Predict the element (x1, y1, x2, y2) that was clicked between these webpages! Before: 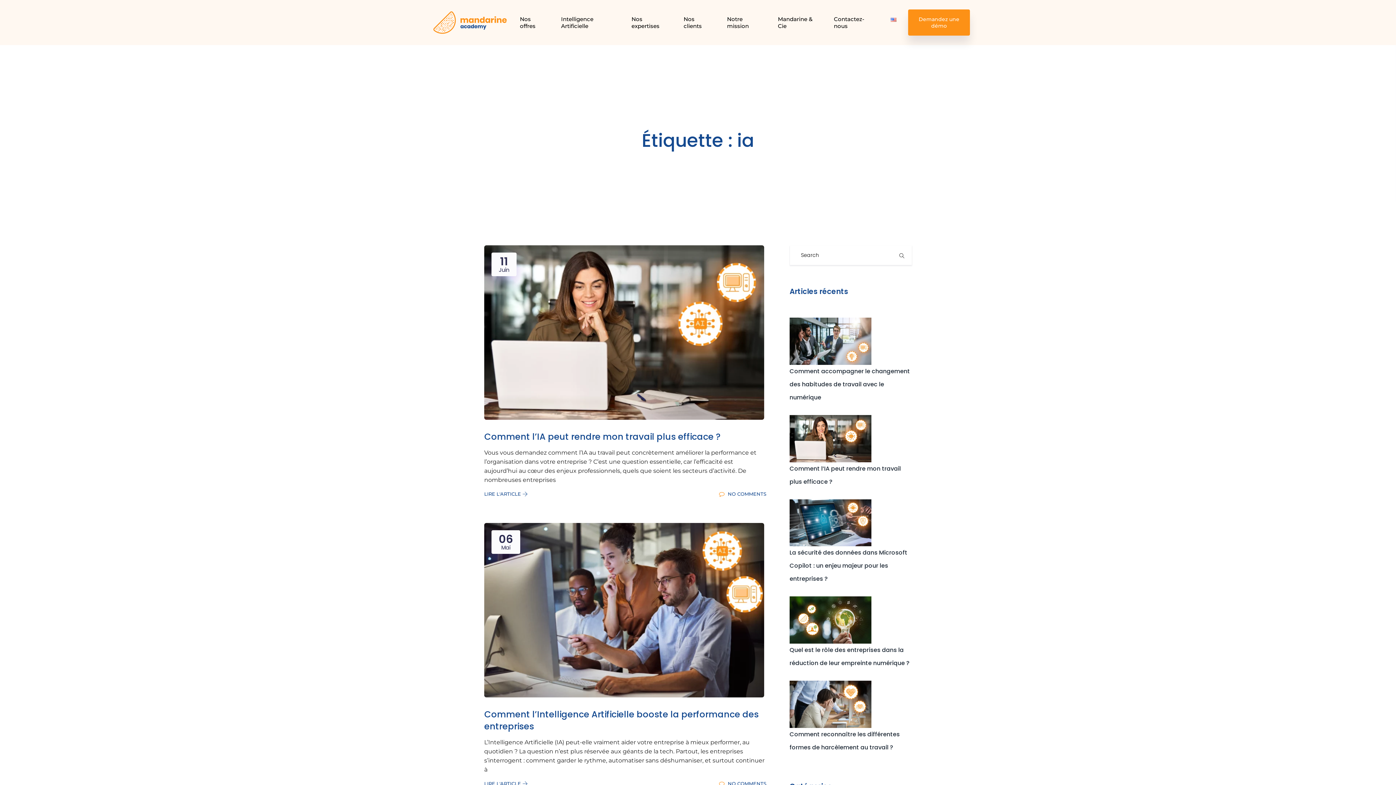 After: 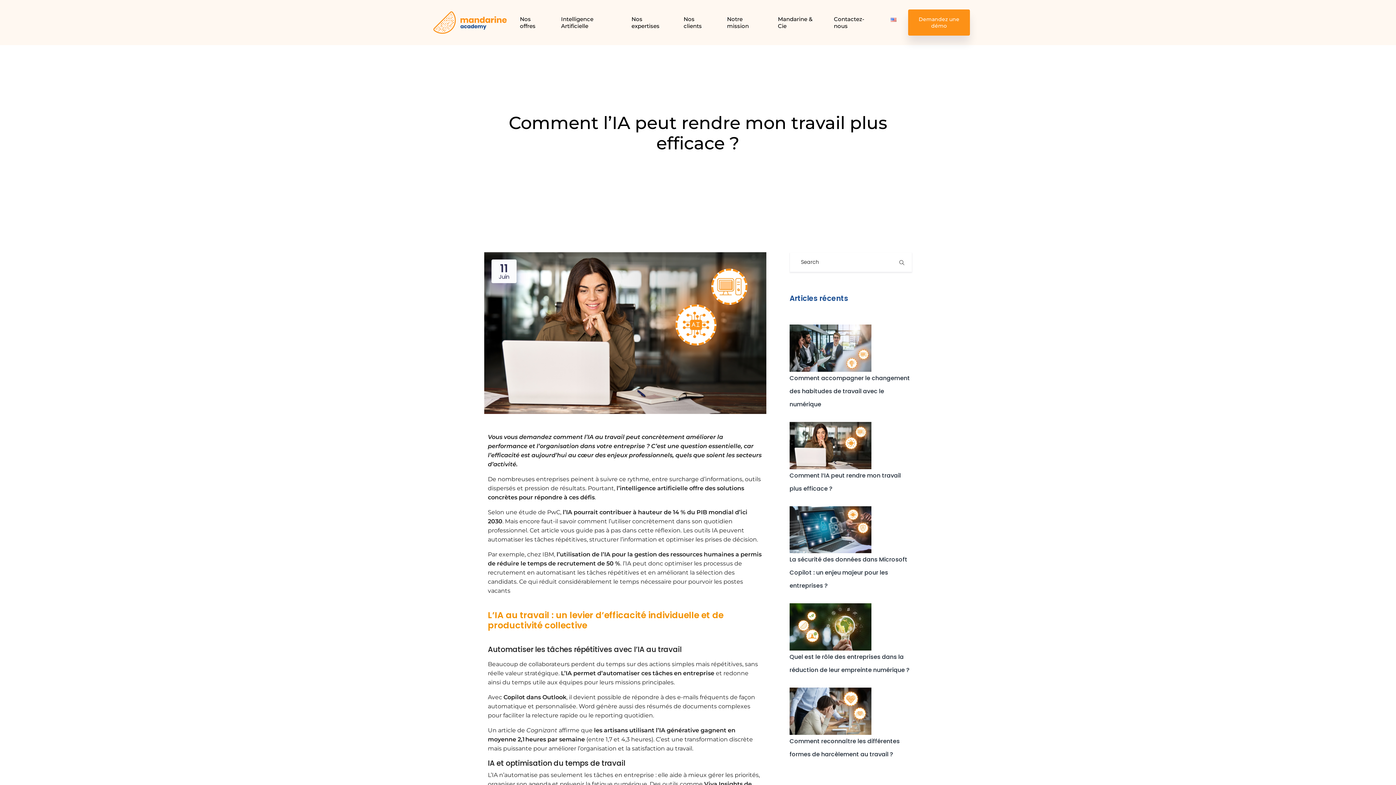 Action: bbox: (719, 490, 766, 497) label:  NO COMMENTS